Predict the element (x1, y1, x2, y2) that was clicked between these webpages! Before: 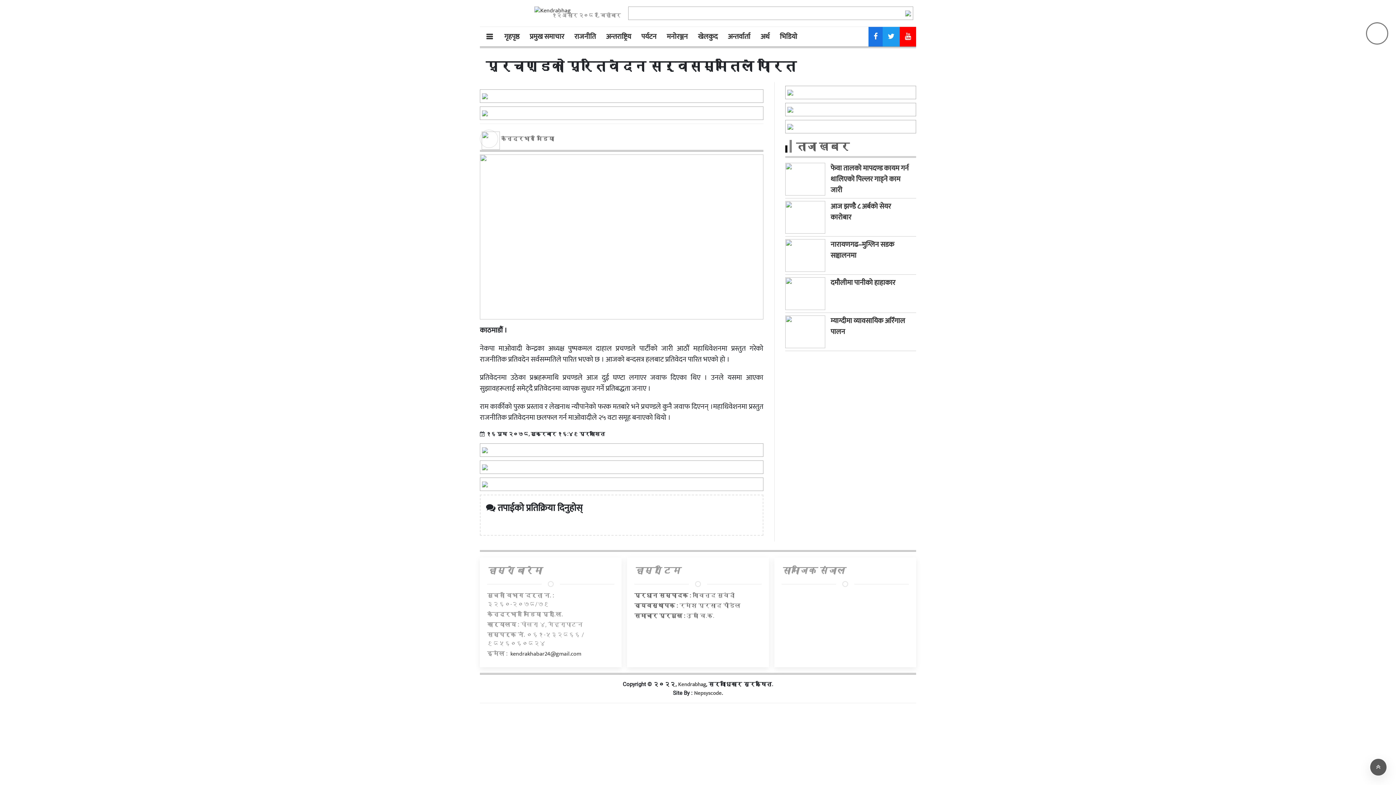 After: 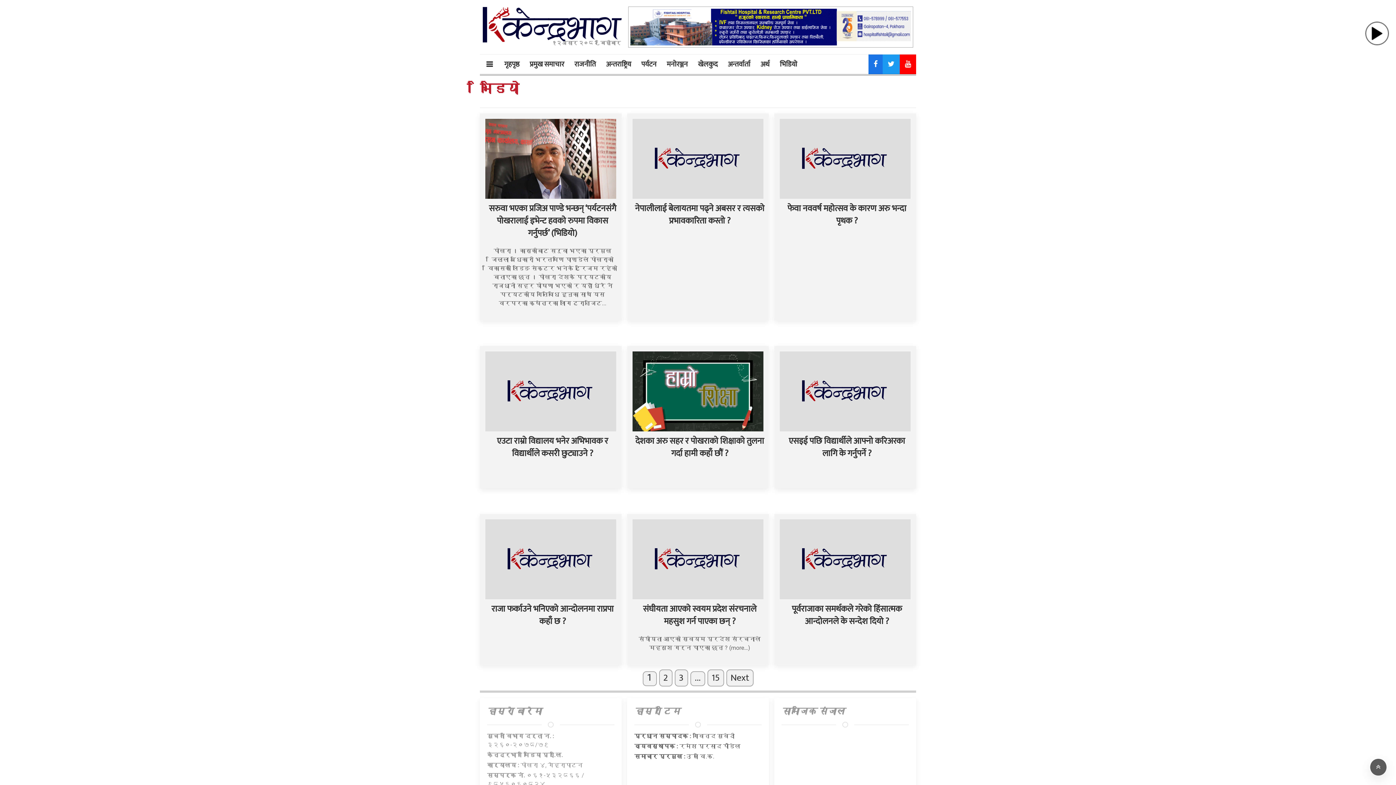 Action: bbox: (774, 26, 802, 46) label: भिडियाे